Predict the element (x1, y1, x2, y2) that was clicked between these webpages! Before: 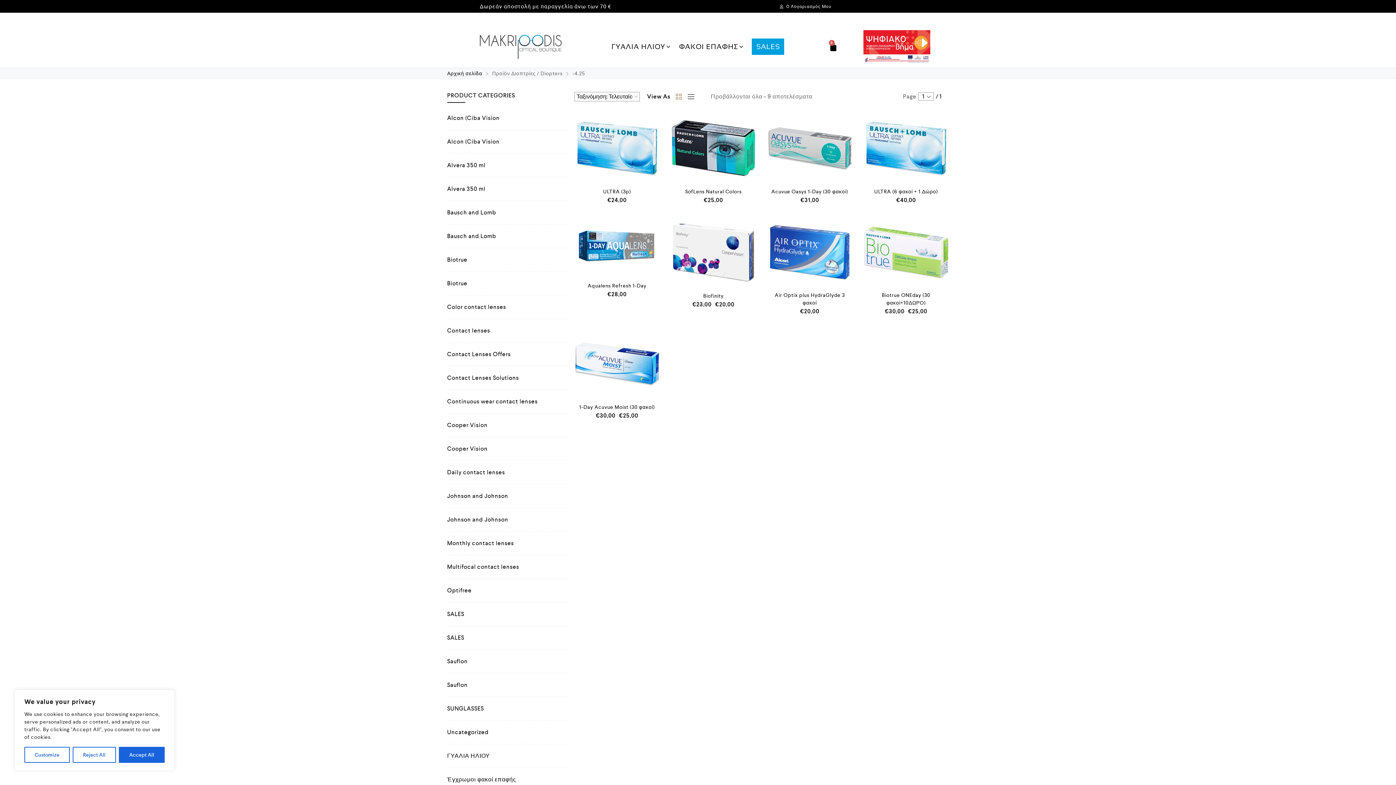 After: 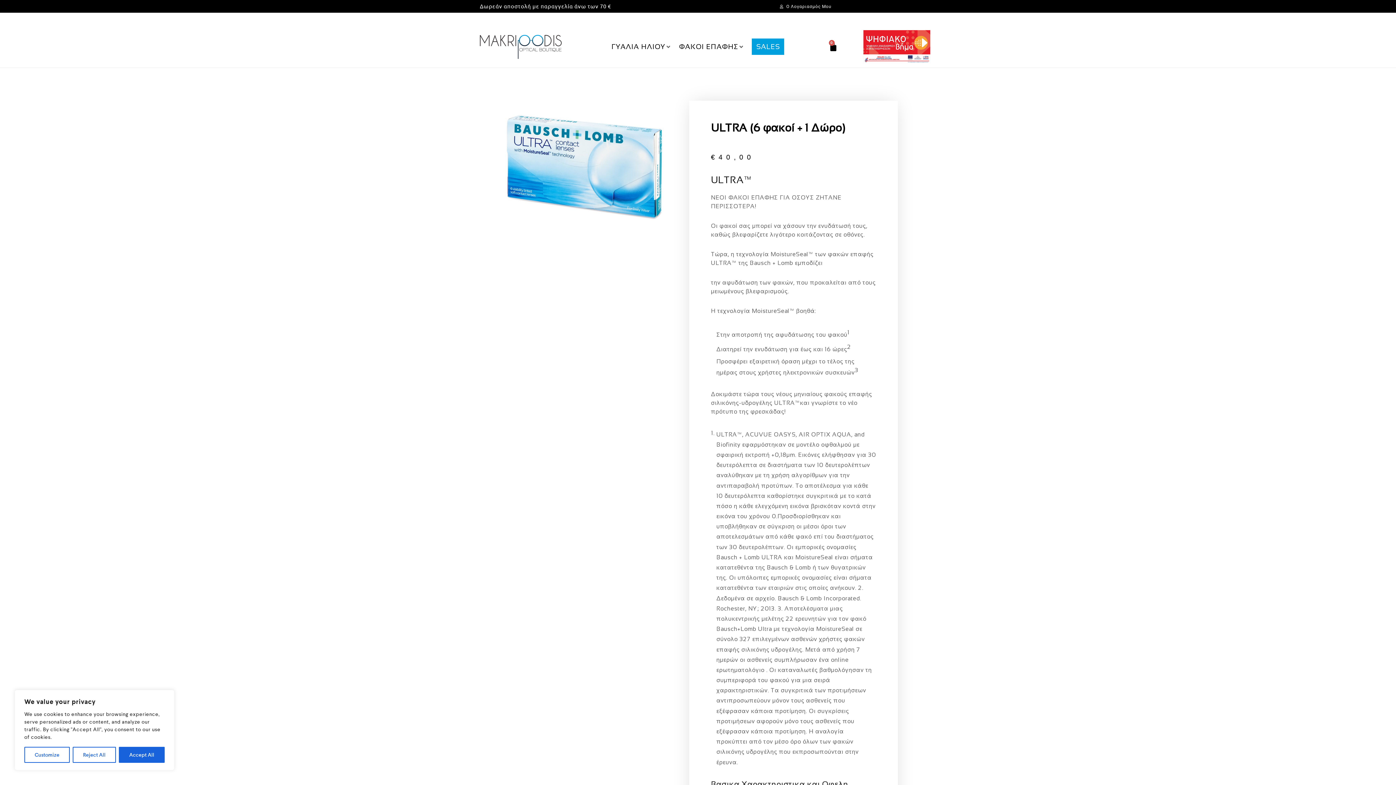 Action: bbox: (863, 115, 949, 179)